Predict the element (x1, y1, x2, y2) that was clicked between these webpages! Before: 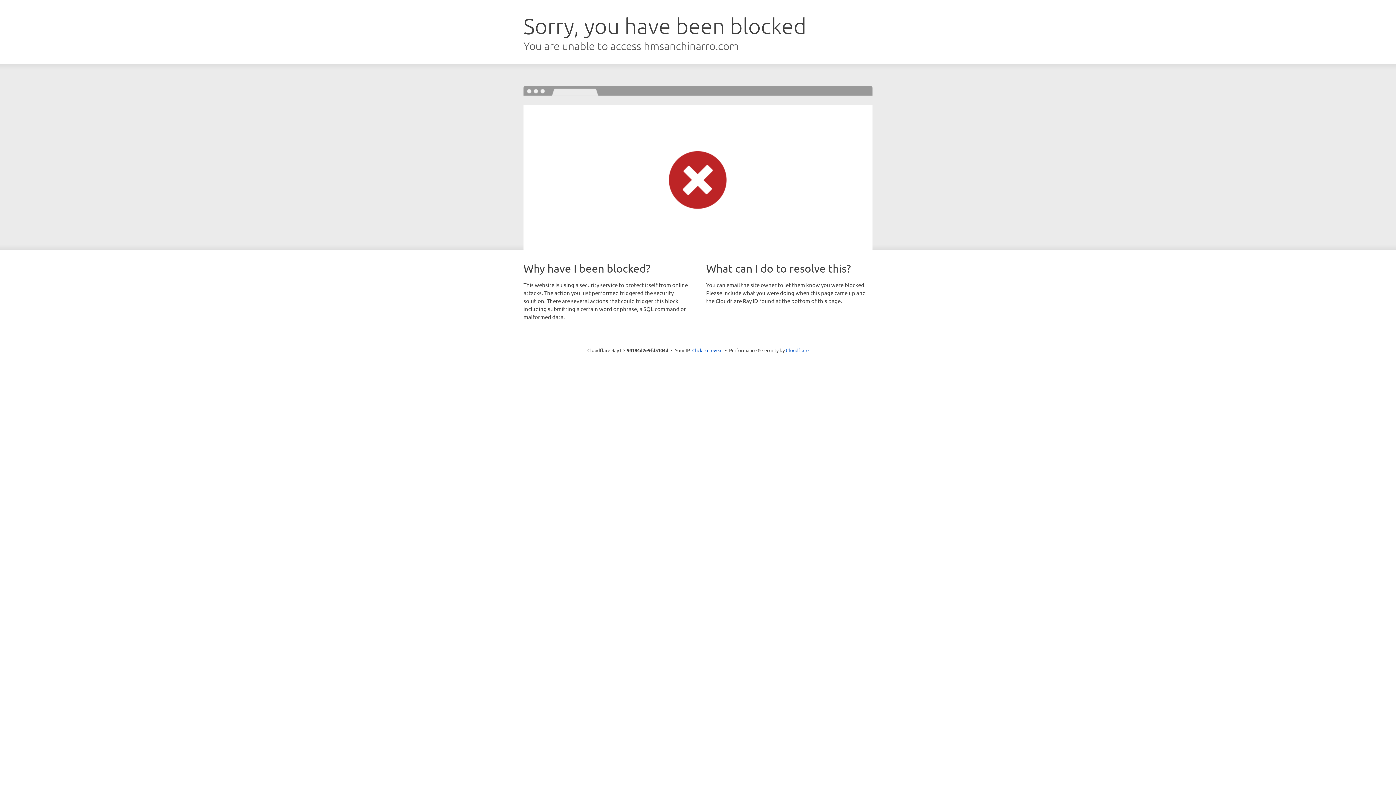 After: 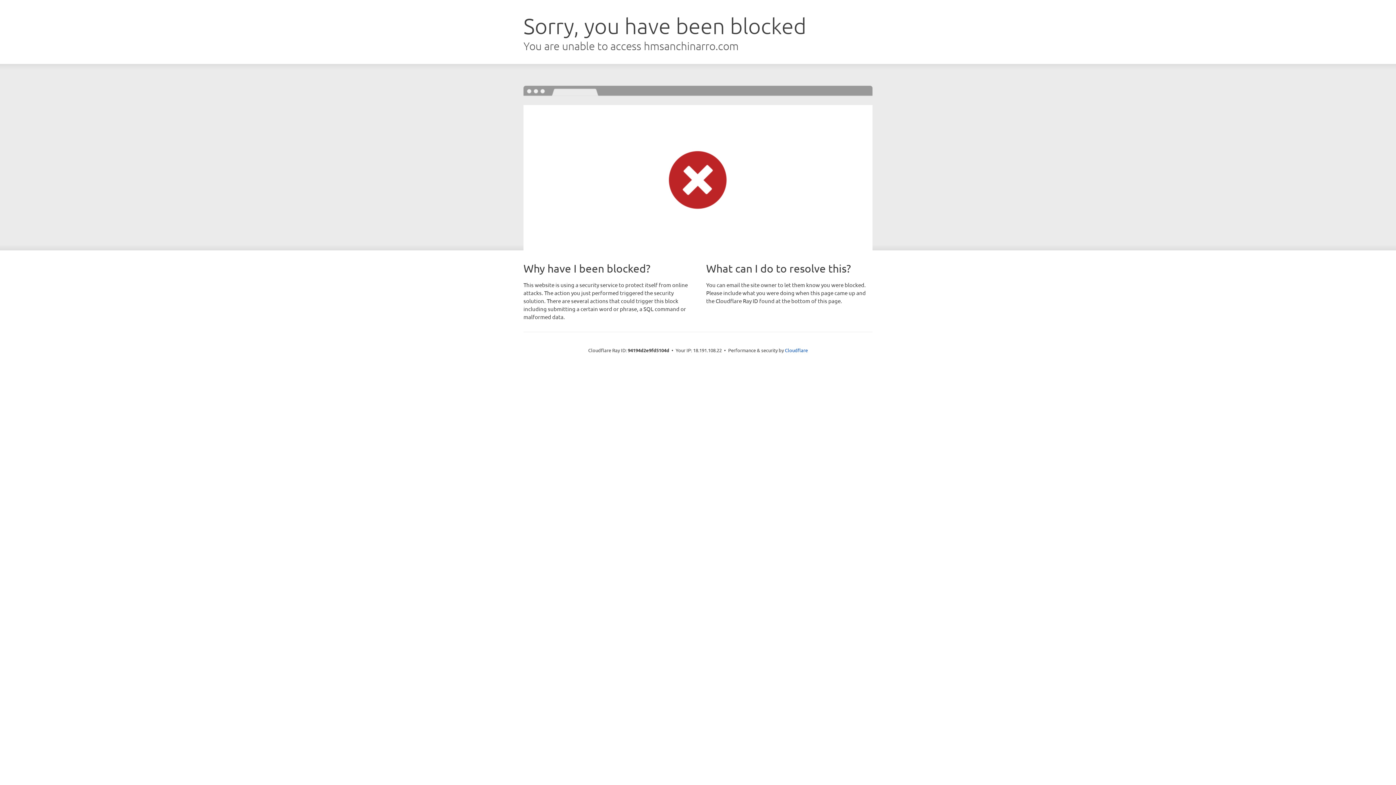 Action: label: Click to reveal bbox: (692, 346, 722, 353)